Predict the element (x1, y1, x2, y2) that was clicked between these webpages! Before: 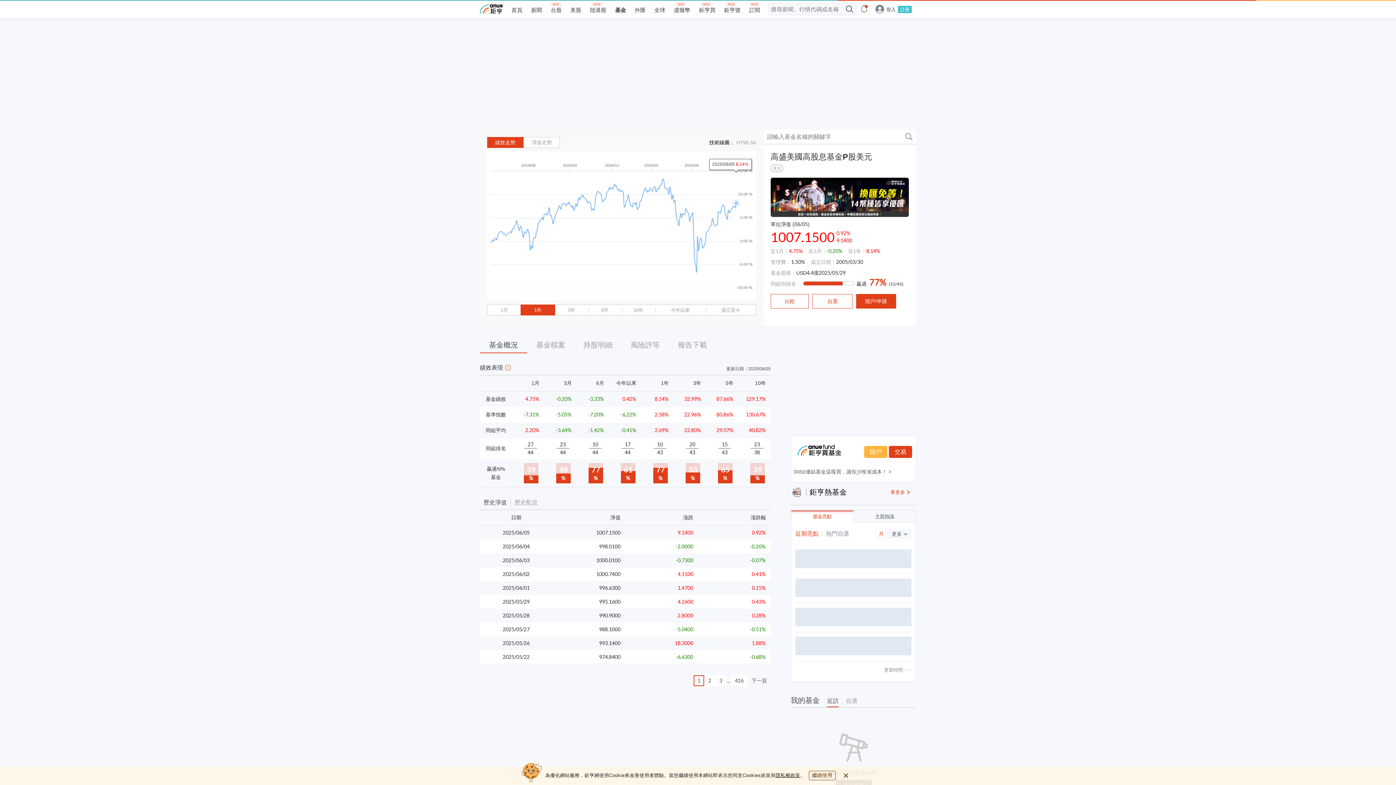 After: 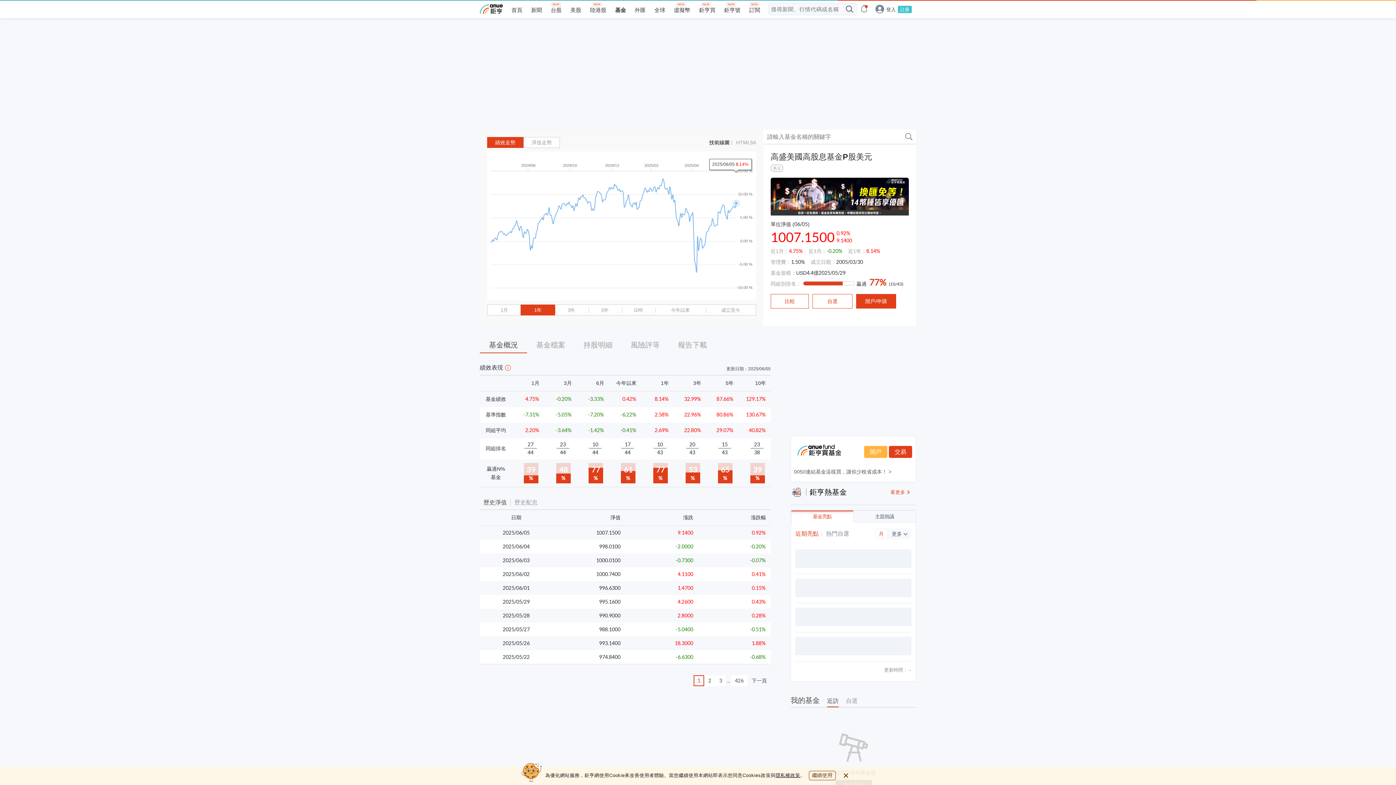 Action: bbox: (770, 211, 909, 218)